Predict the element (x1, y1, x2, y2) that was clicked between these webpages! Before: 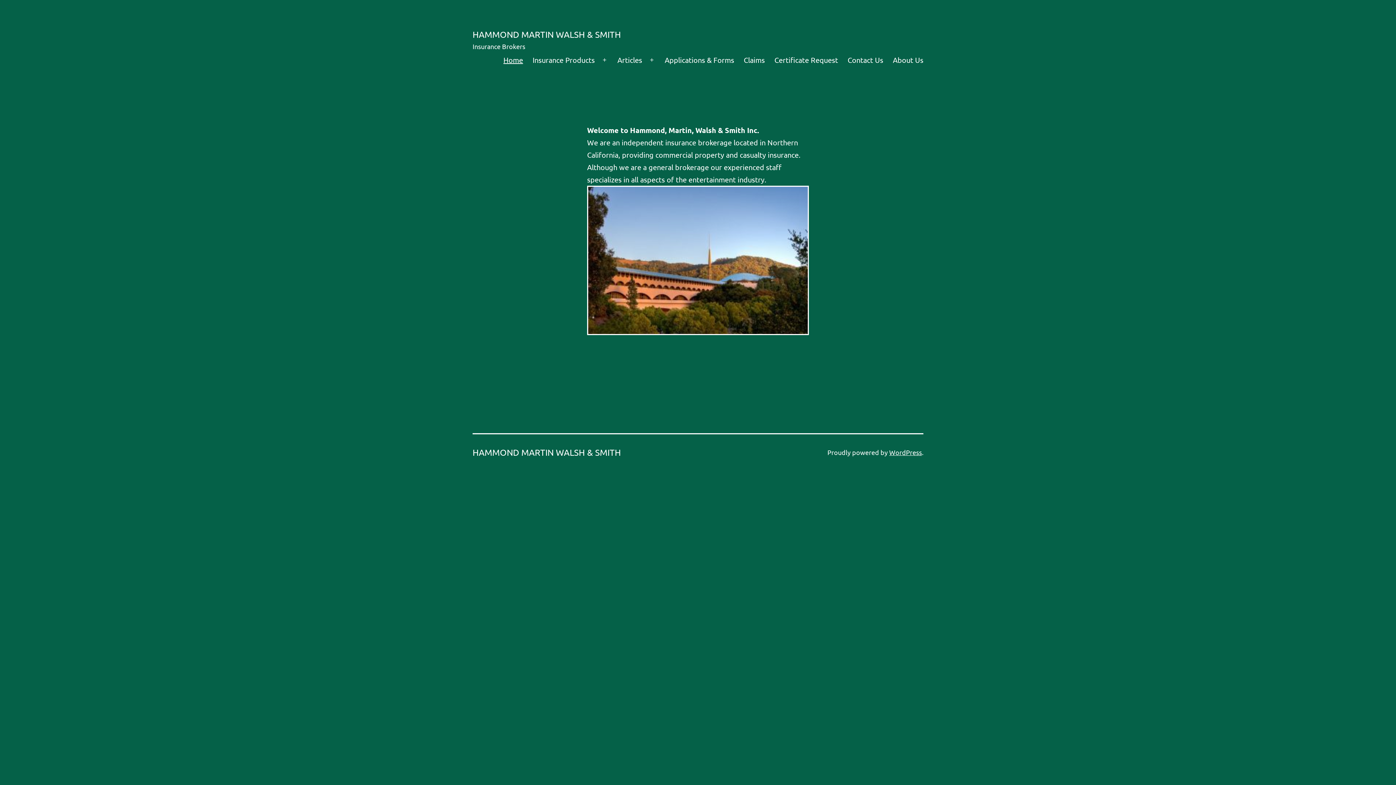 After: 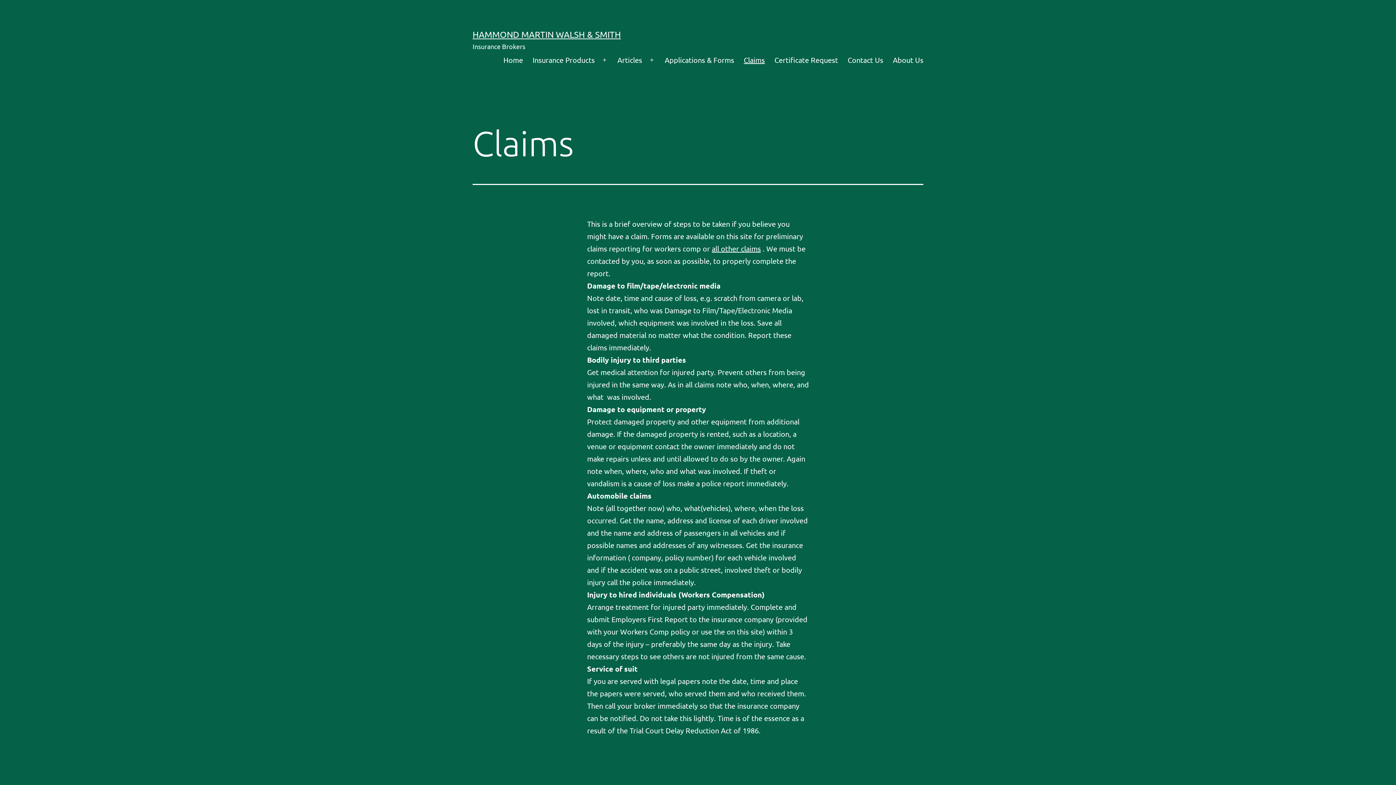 Action: label: Claims bbox: (739, 50, 769, 69)